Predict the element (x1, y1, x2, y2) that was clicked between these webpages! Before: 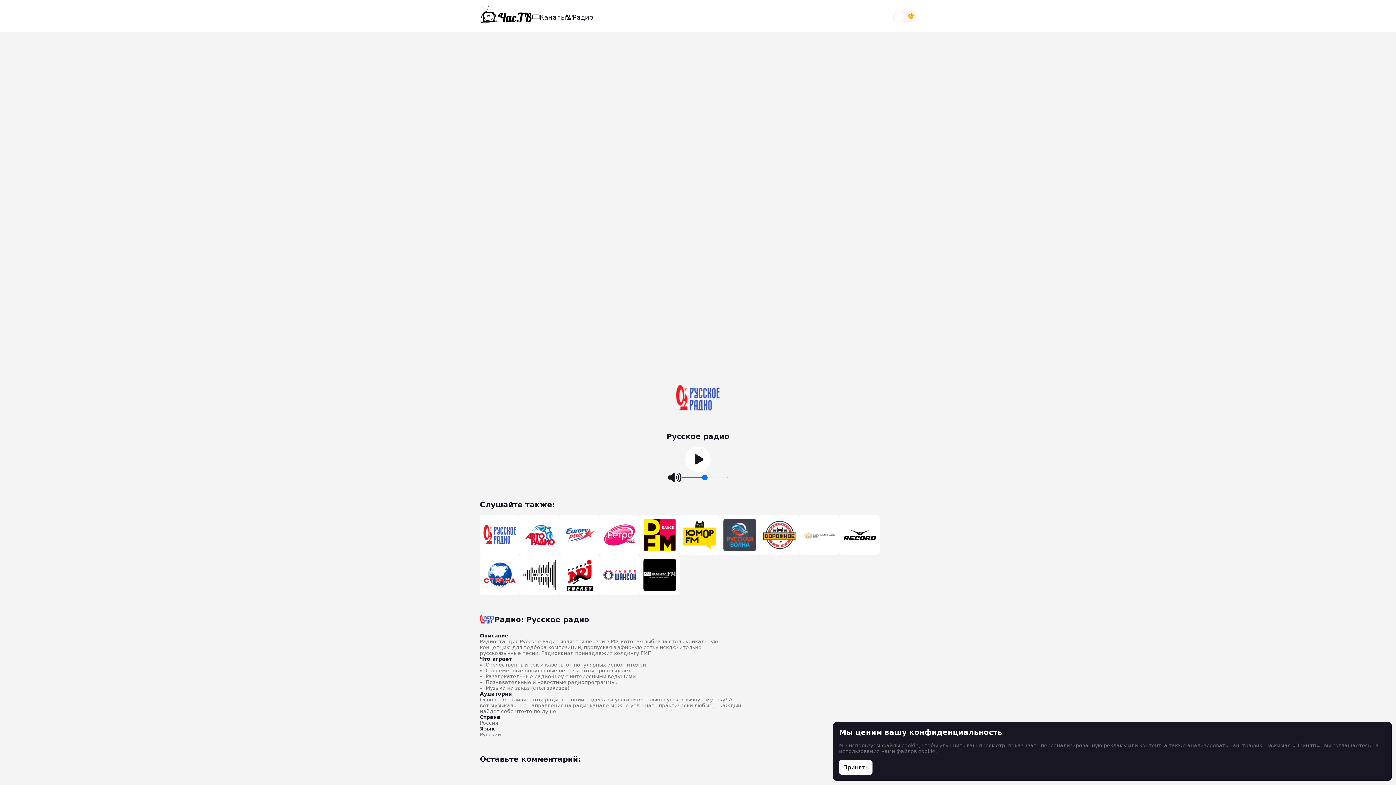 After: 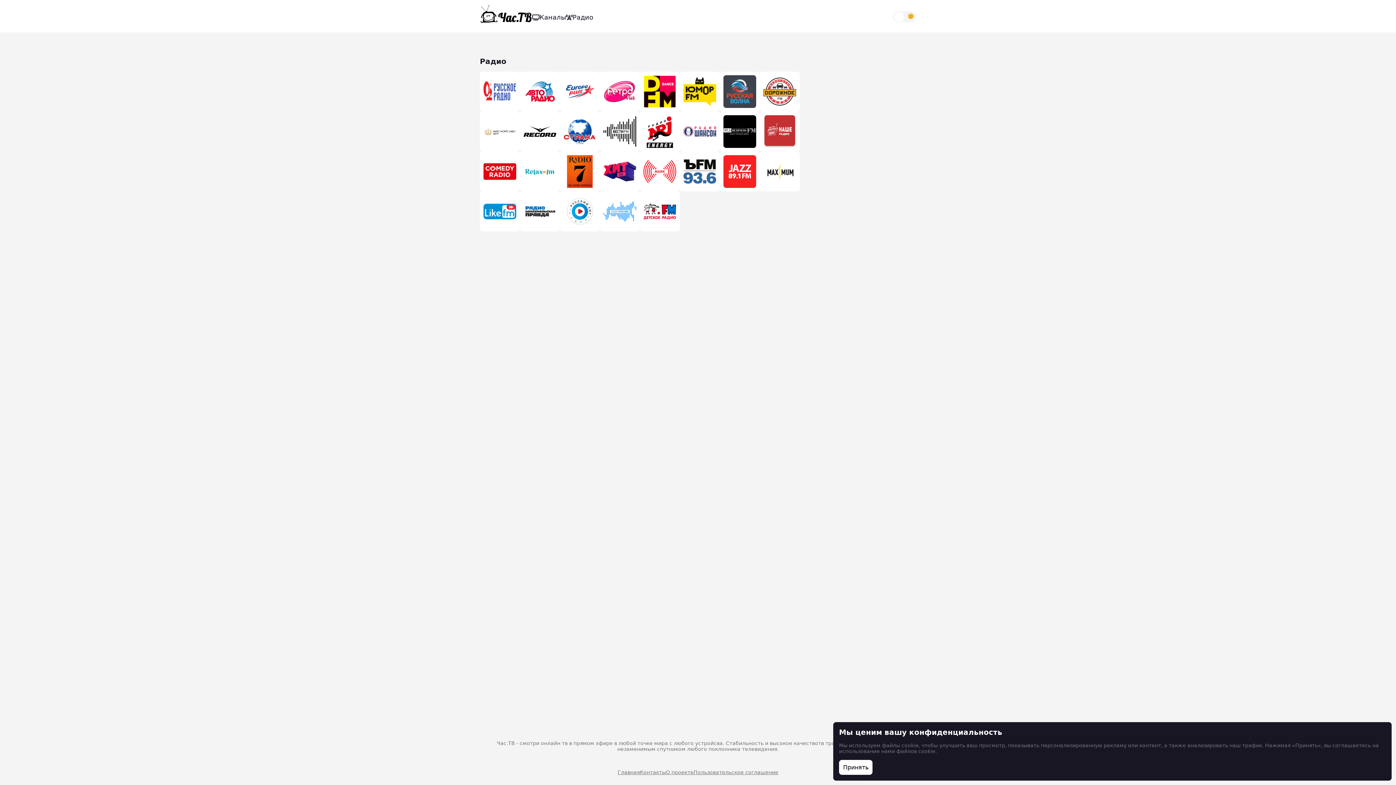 Action: label: Радио bbox: (566, 14, 593, 20)